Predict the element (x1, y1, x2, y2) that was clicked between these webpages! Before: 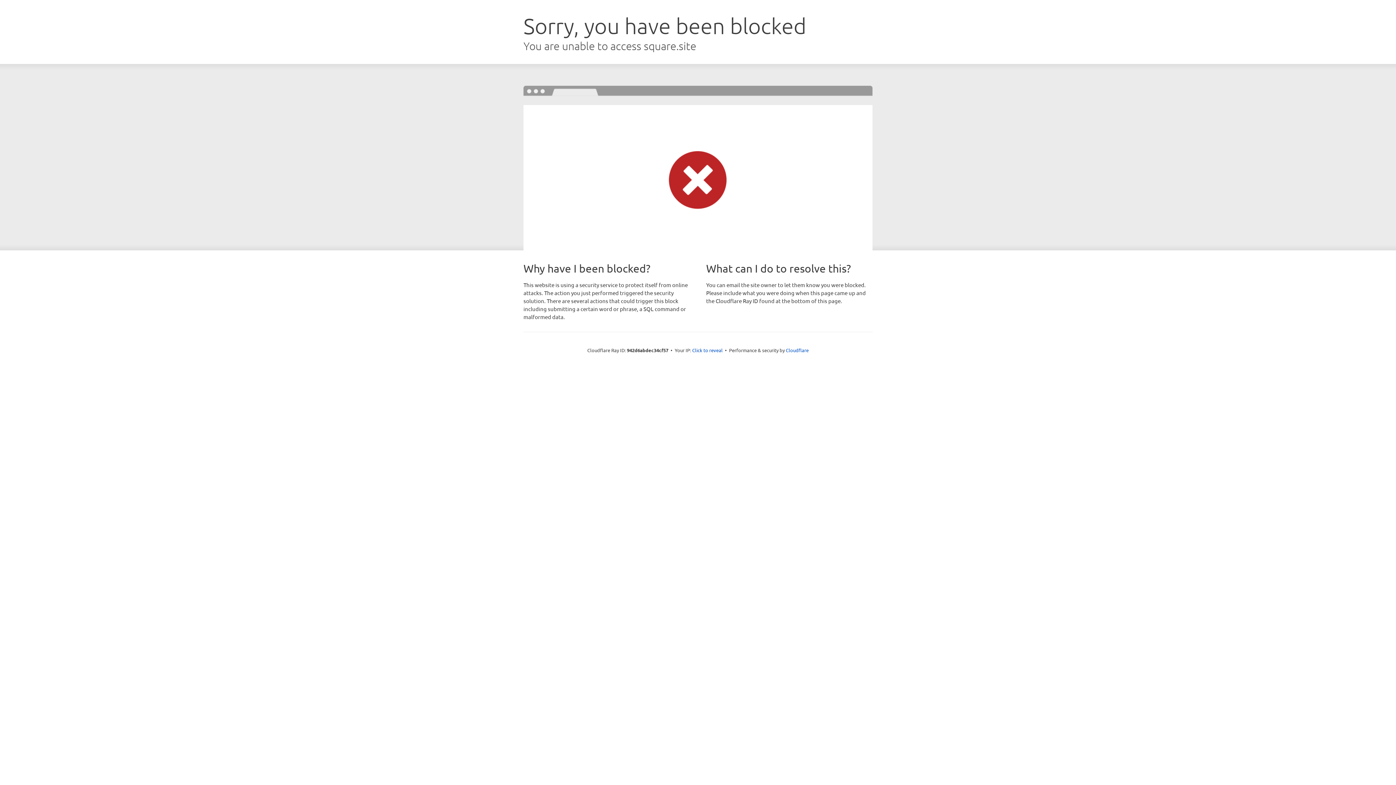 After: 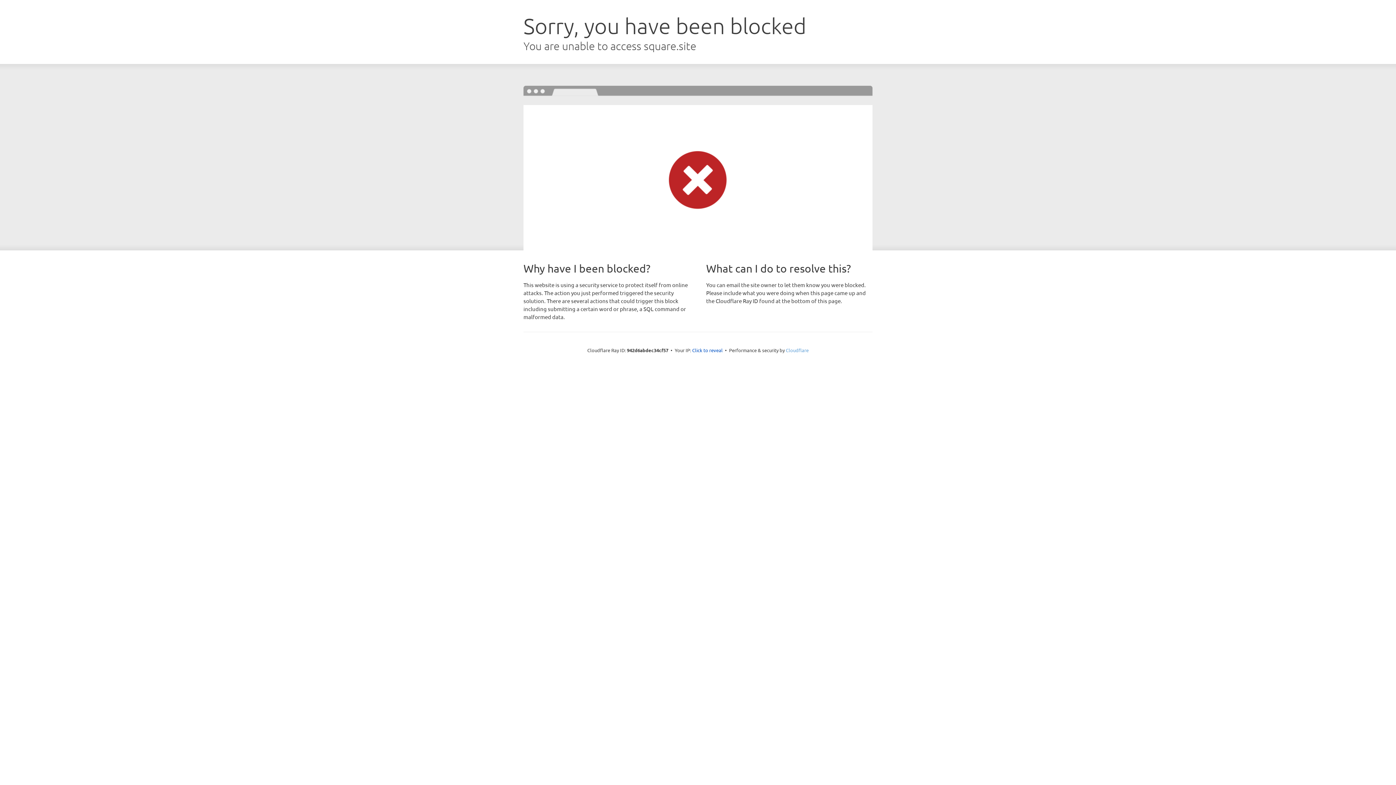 Action: label: Cloudflare bbox: (786, 347, 808, 353)